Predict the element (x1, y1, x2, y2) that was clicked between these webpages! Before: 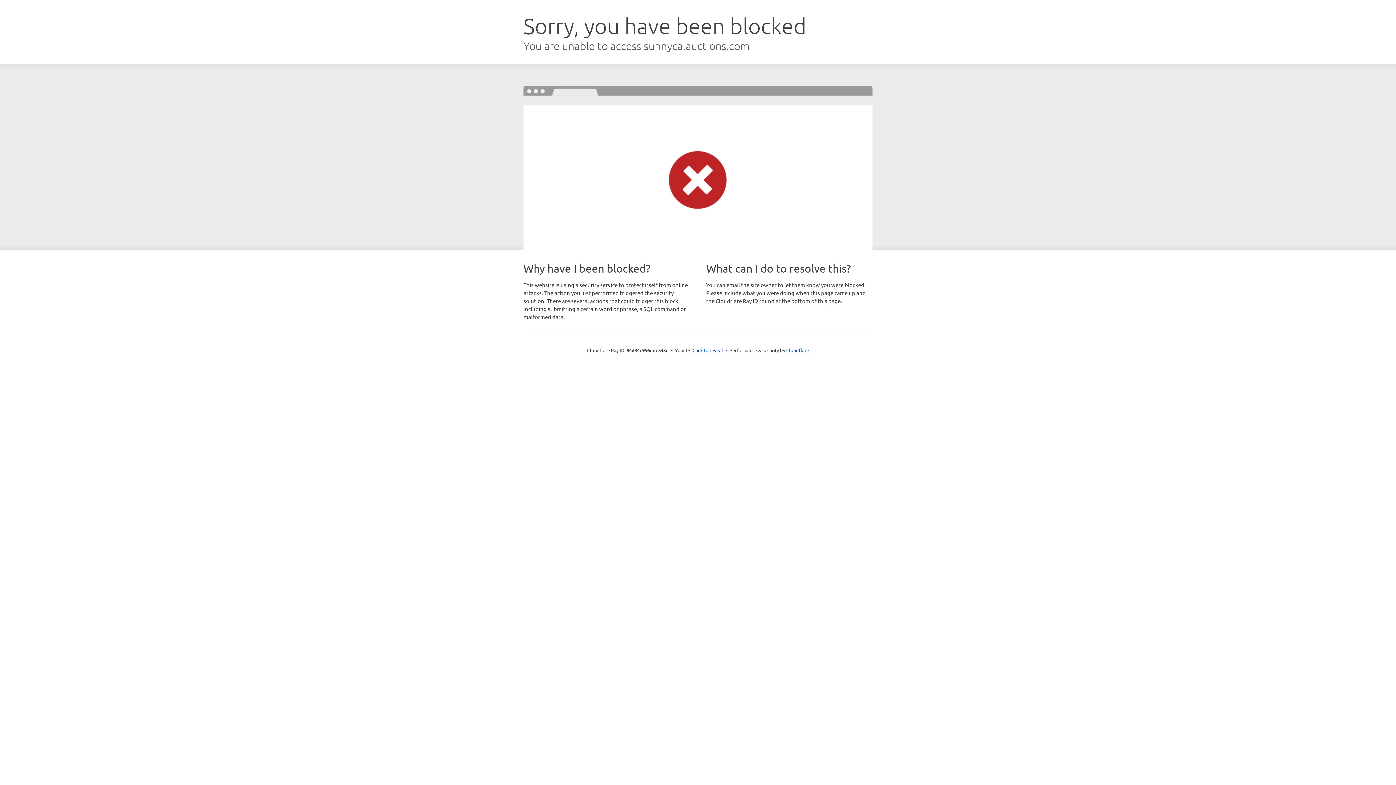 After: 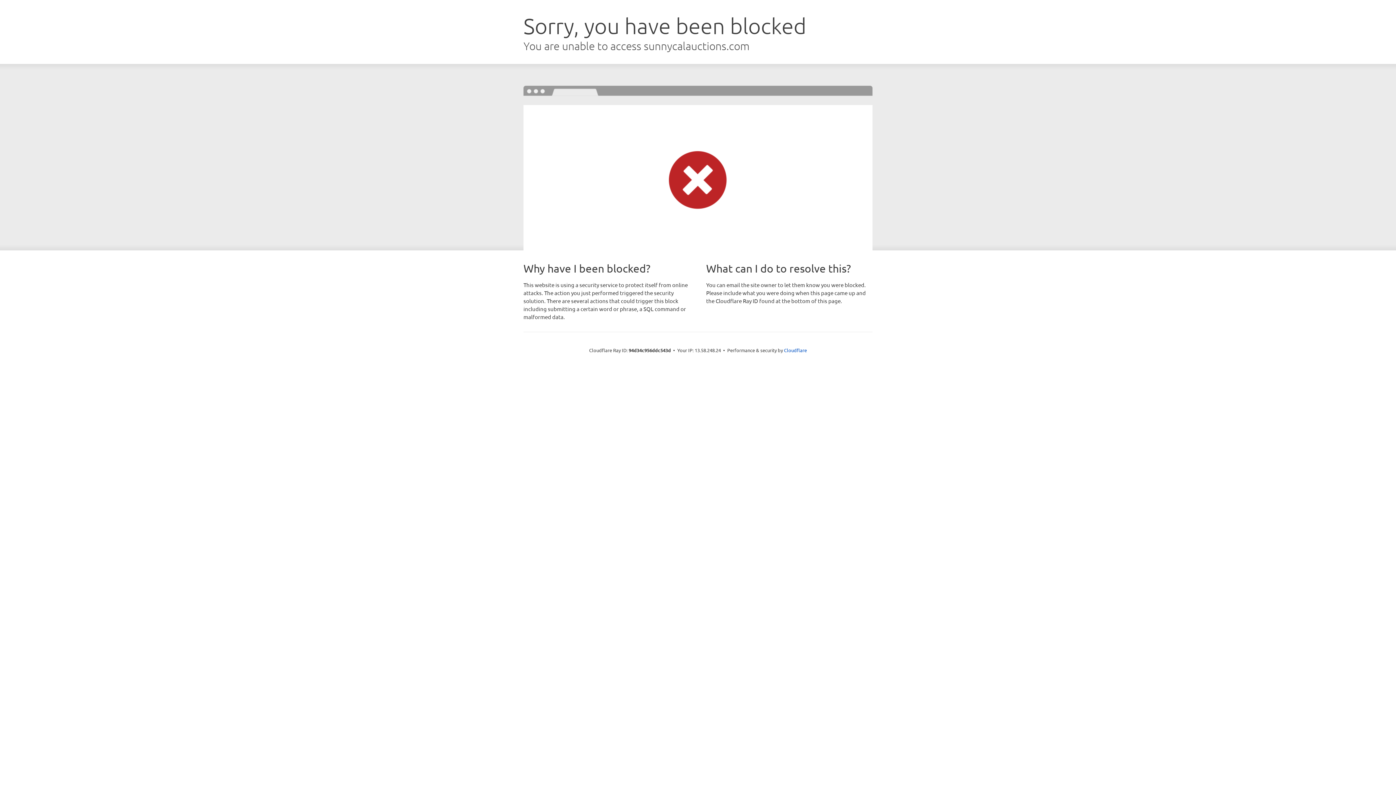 Action: label: Click to reveal bbox: (692, 346, 723, 353)